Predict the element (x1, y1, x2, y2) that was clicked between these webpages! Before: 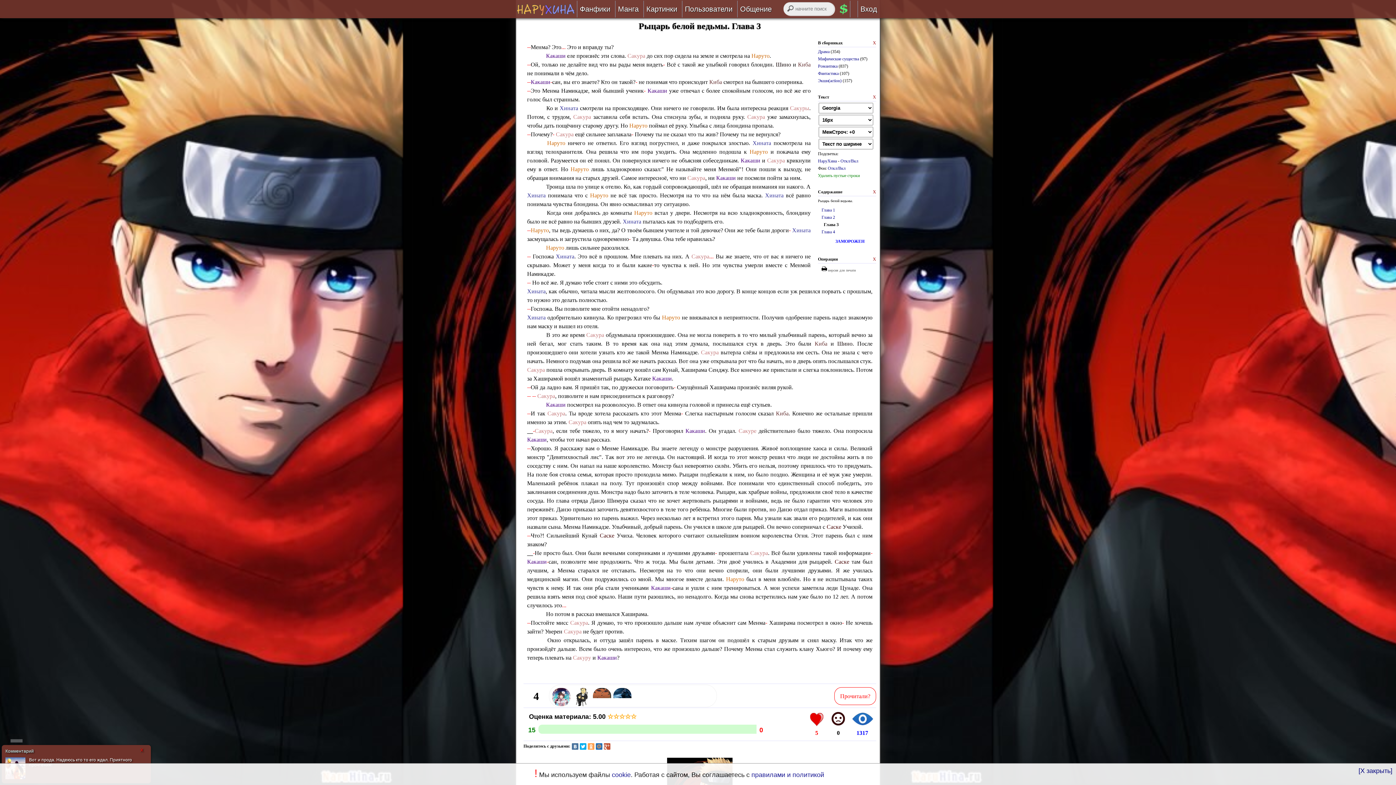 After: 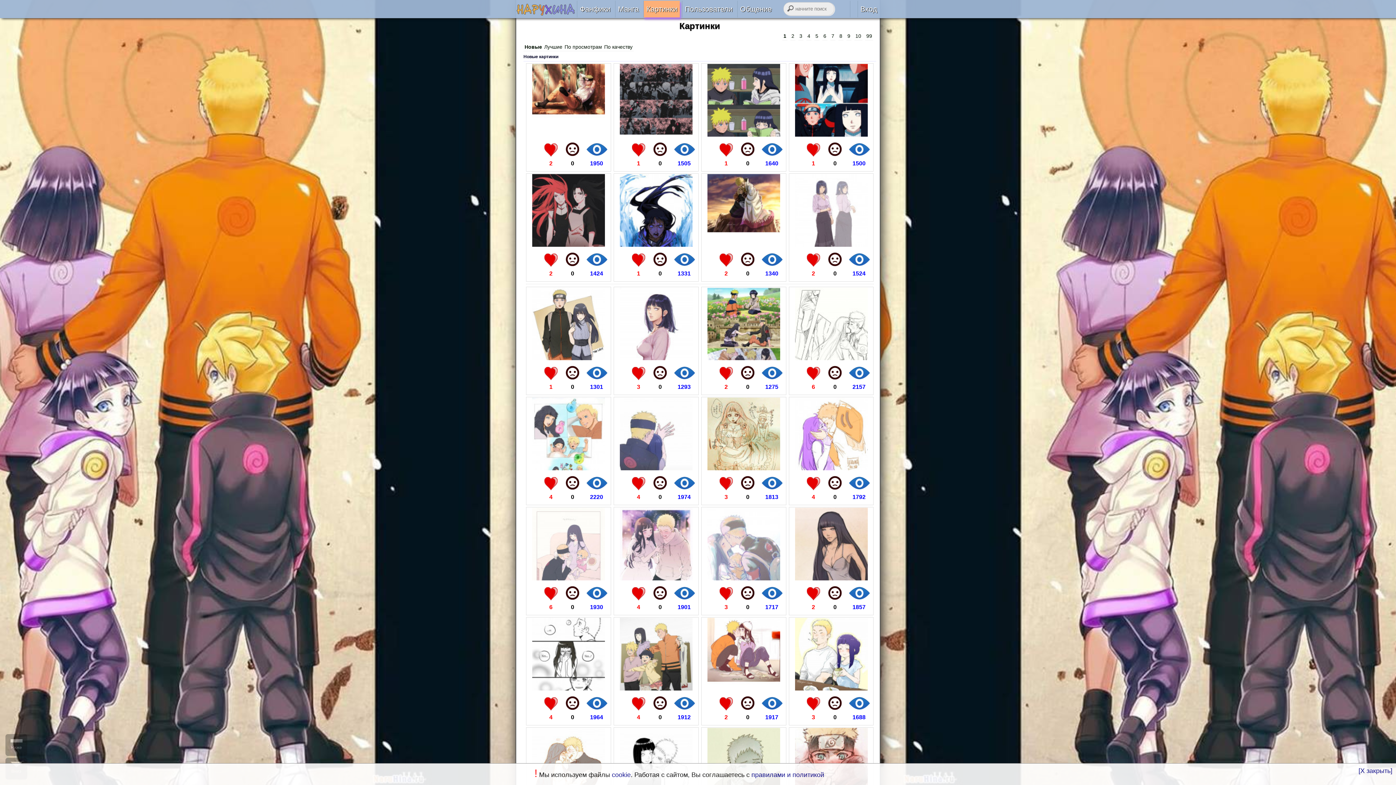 Action: label: Картинки bbox: (643, 0, 680, 17)